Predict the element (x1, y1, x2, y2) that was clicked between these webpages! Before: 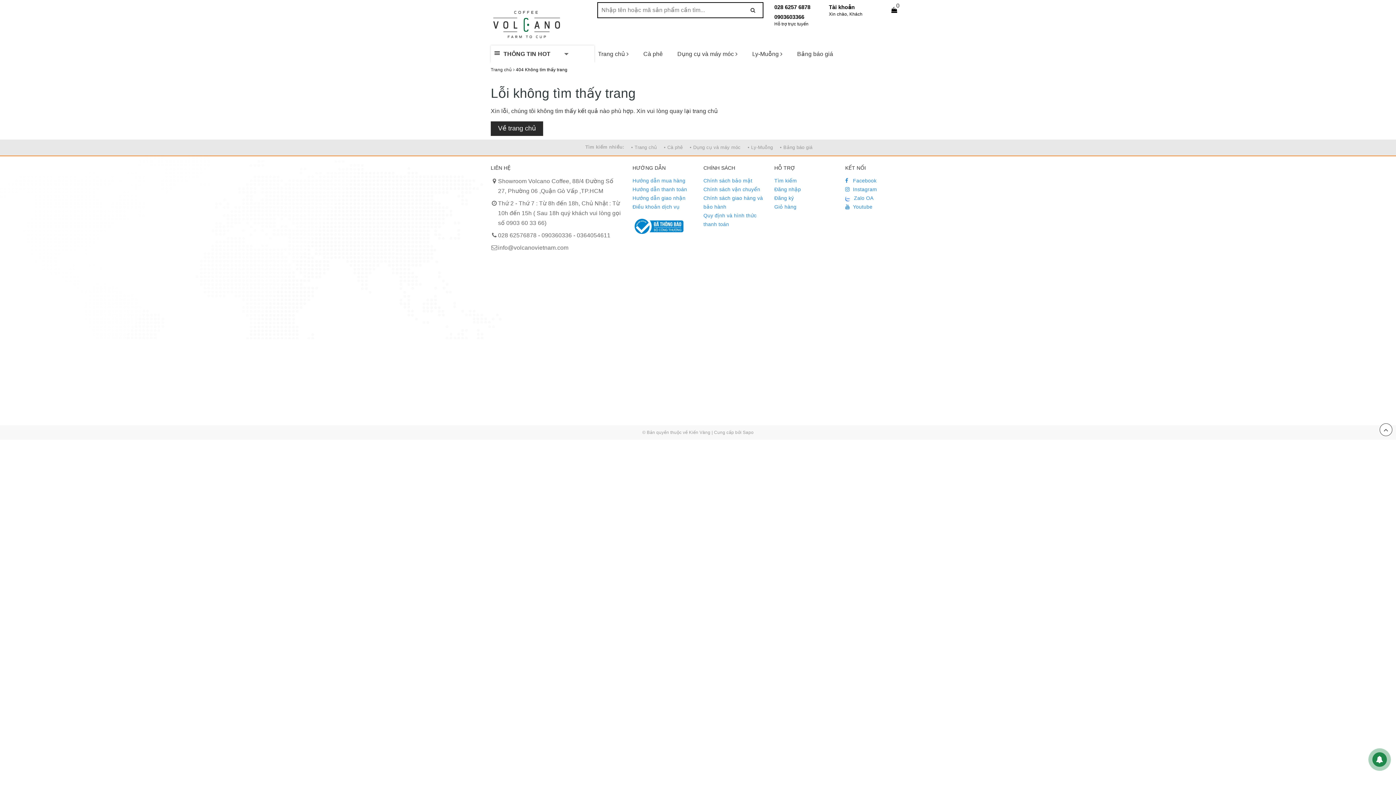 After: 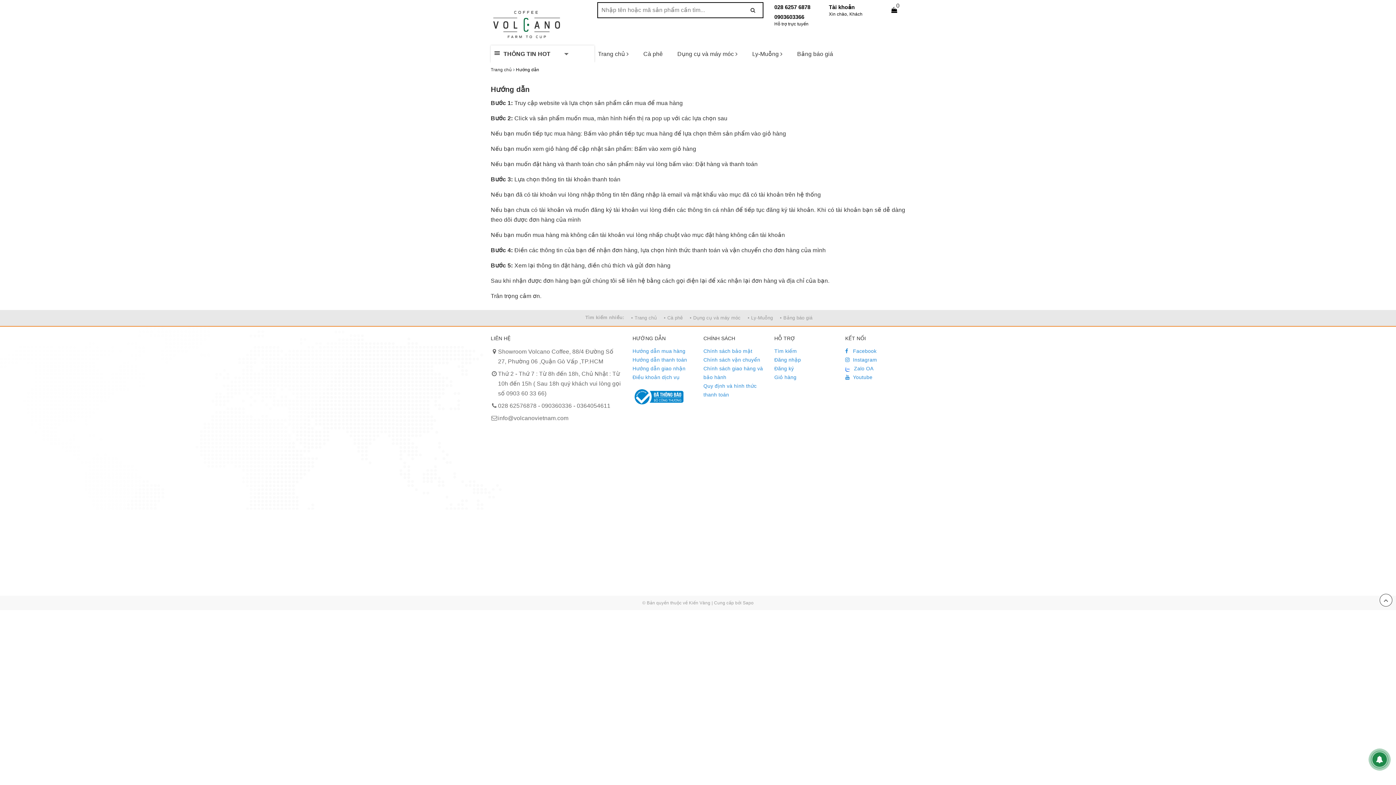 Action: label: Hướng dẫn giao nhận bbox: (632, 193, 692, 202)